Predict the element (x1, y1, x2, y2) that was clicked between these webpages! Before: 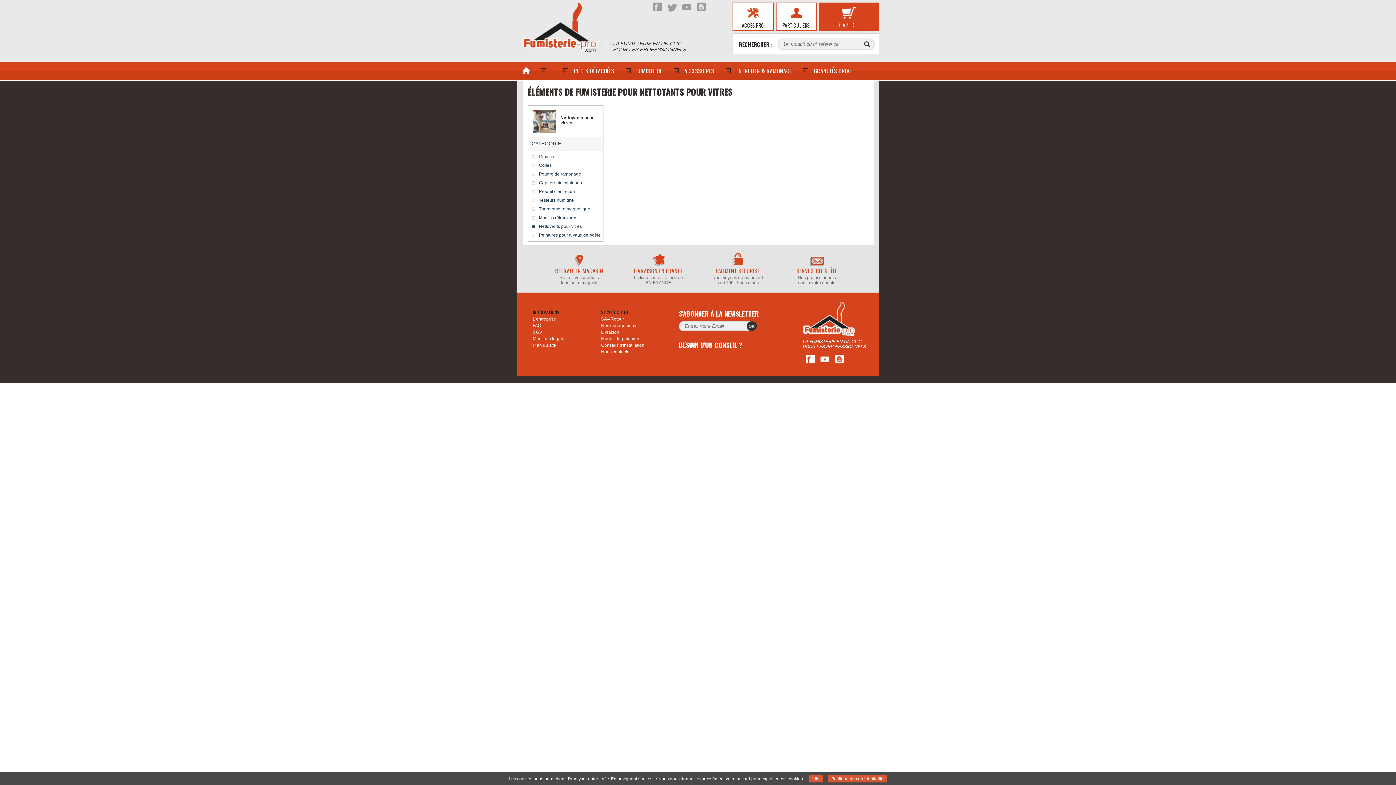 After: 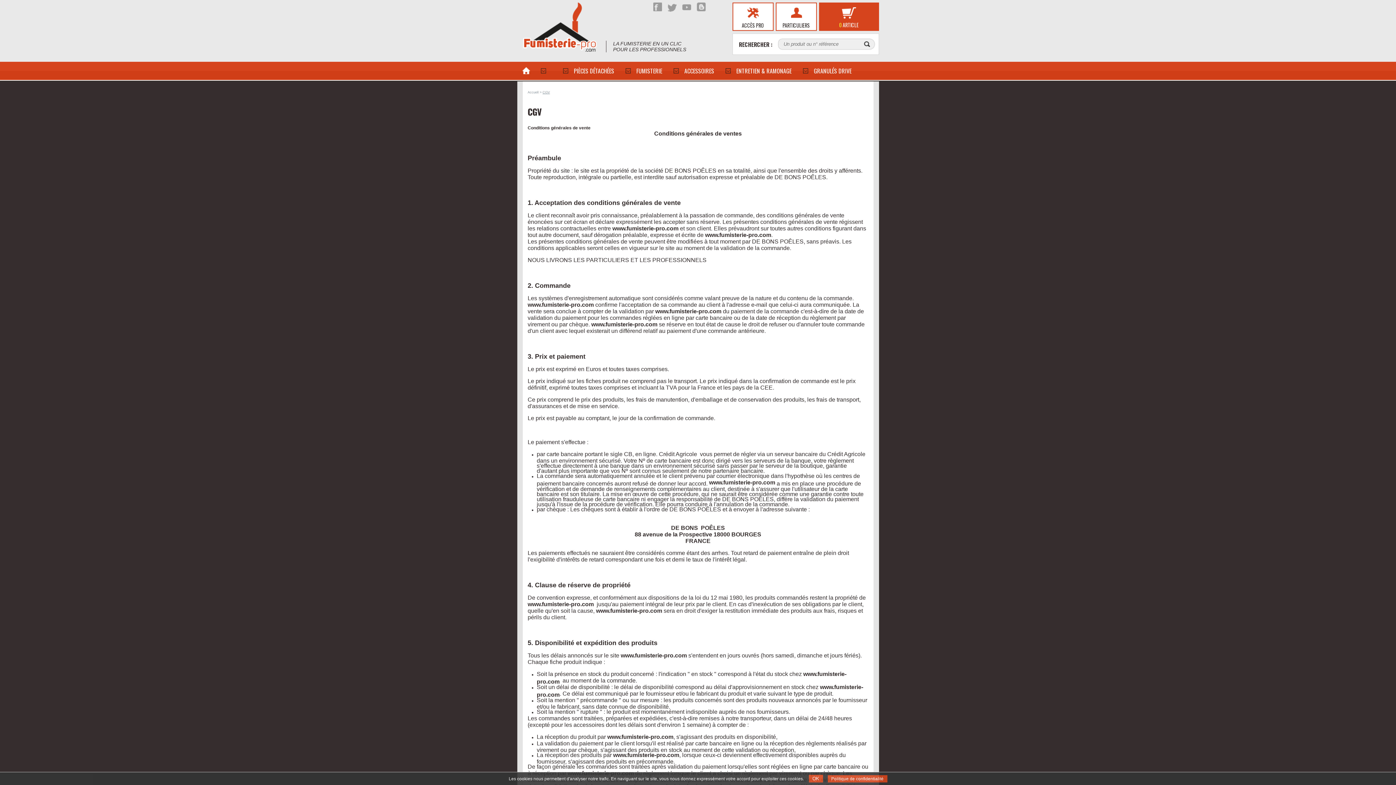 Action: label: CGV bbox: (532, 329, 542, 334)